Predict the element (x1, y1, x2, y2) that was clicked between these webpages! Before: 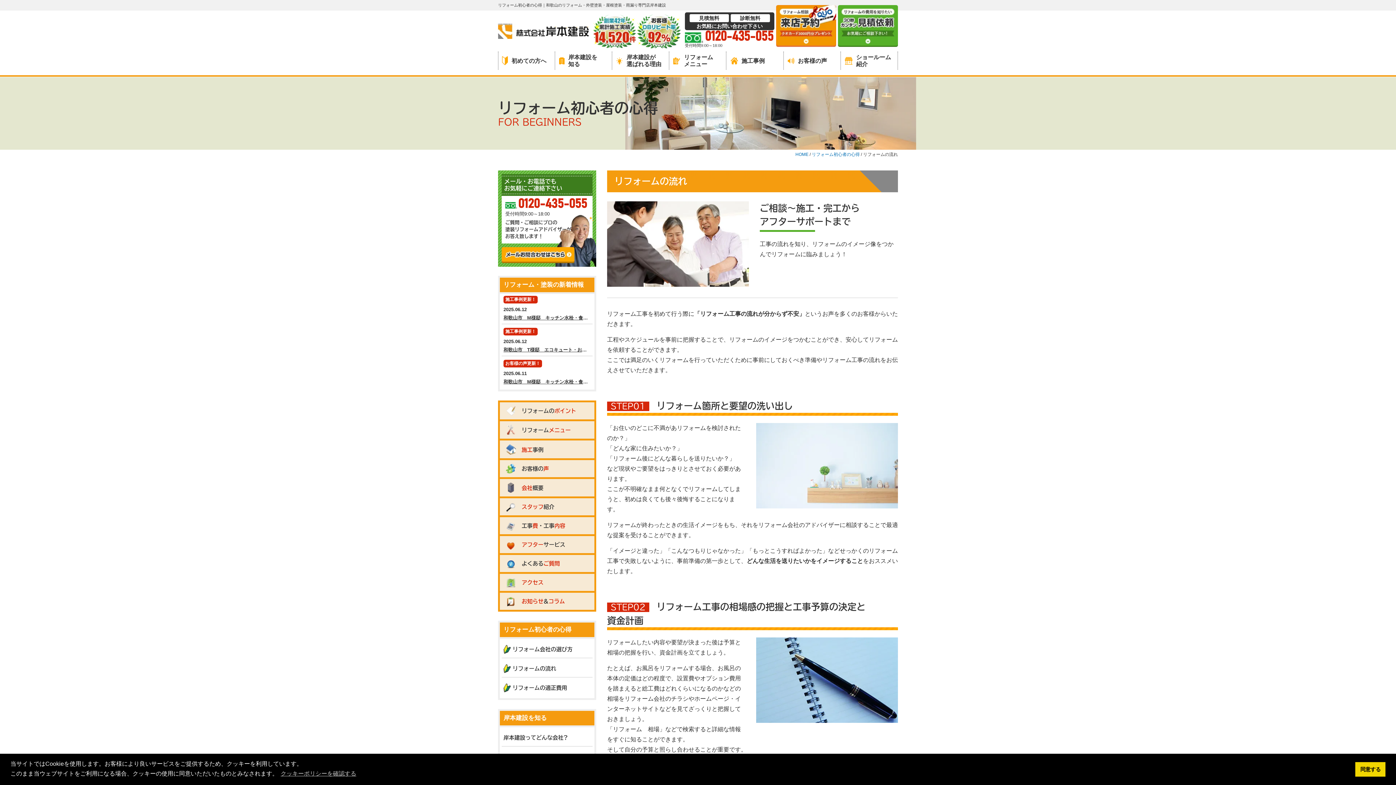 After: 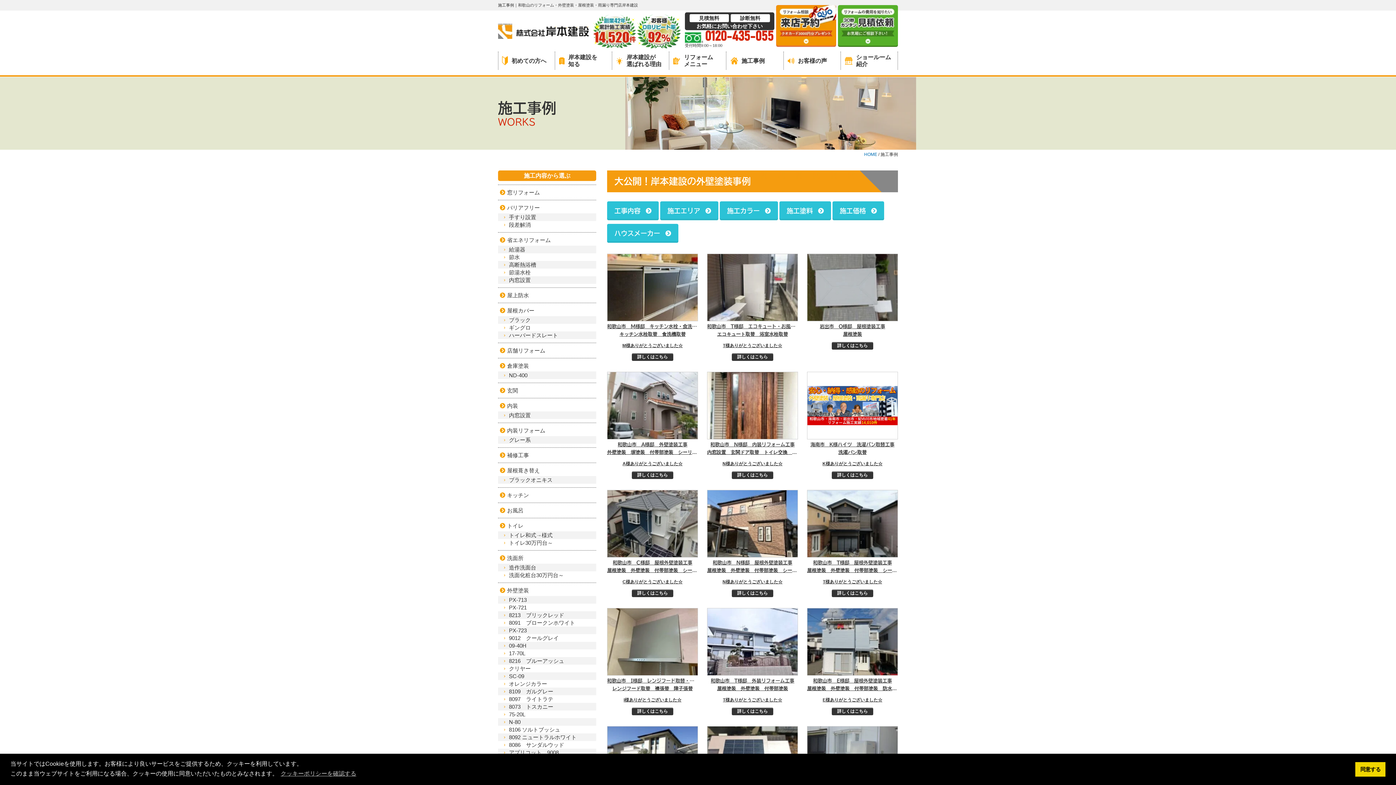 Action: label: 施工事例 bbox: (727, 51, 783, 69)